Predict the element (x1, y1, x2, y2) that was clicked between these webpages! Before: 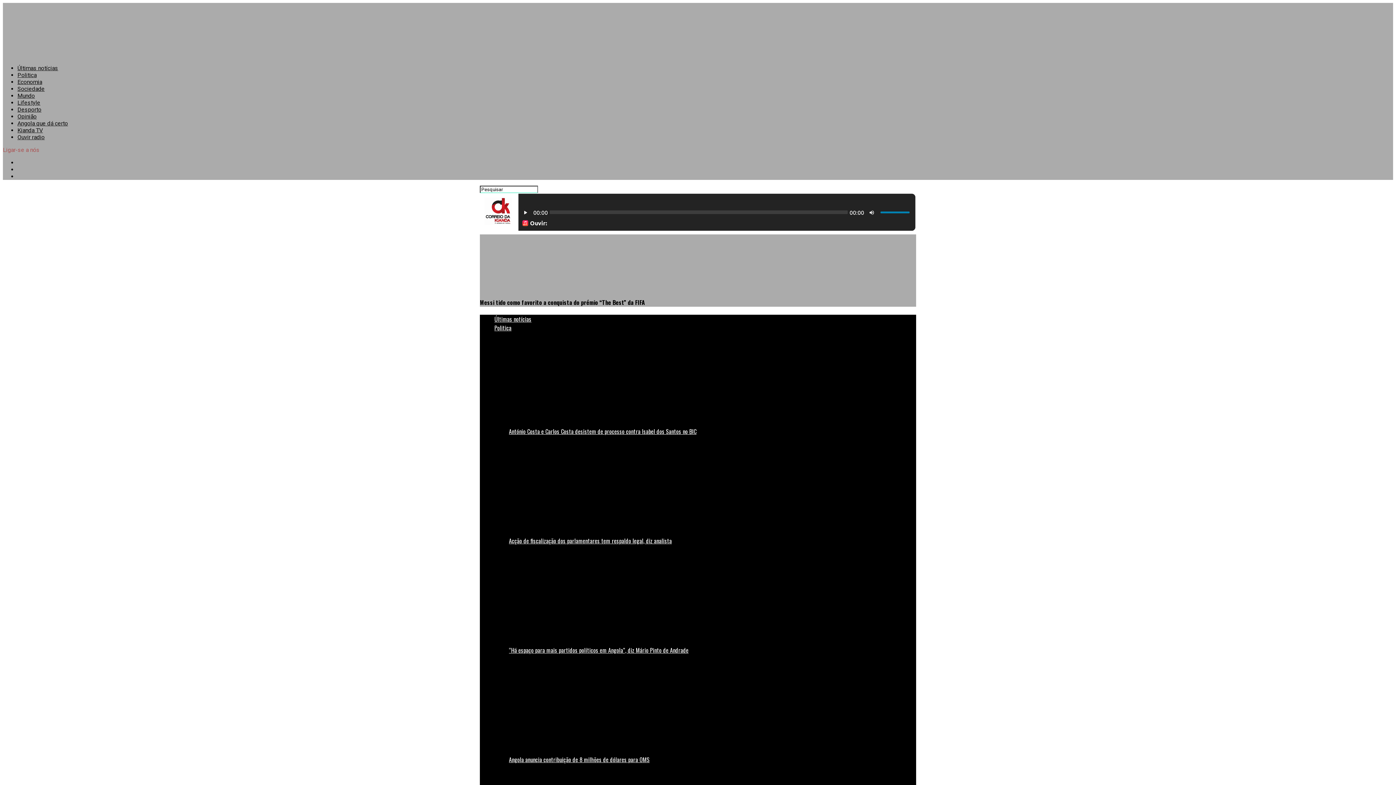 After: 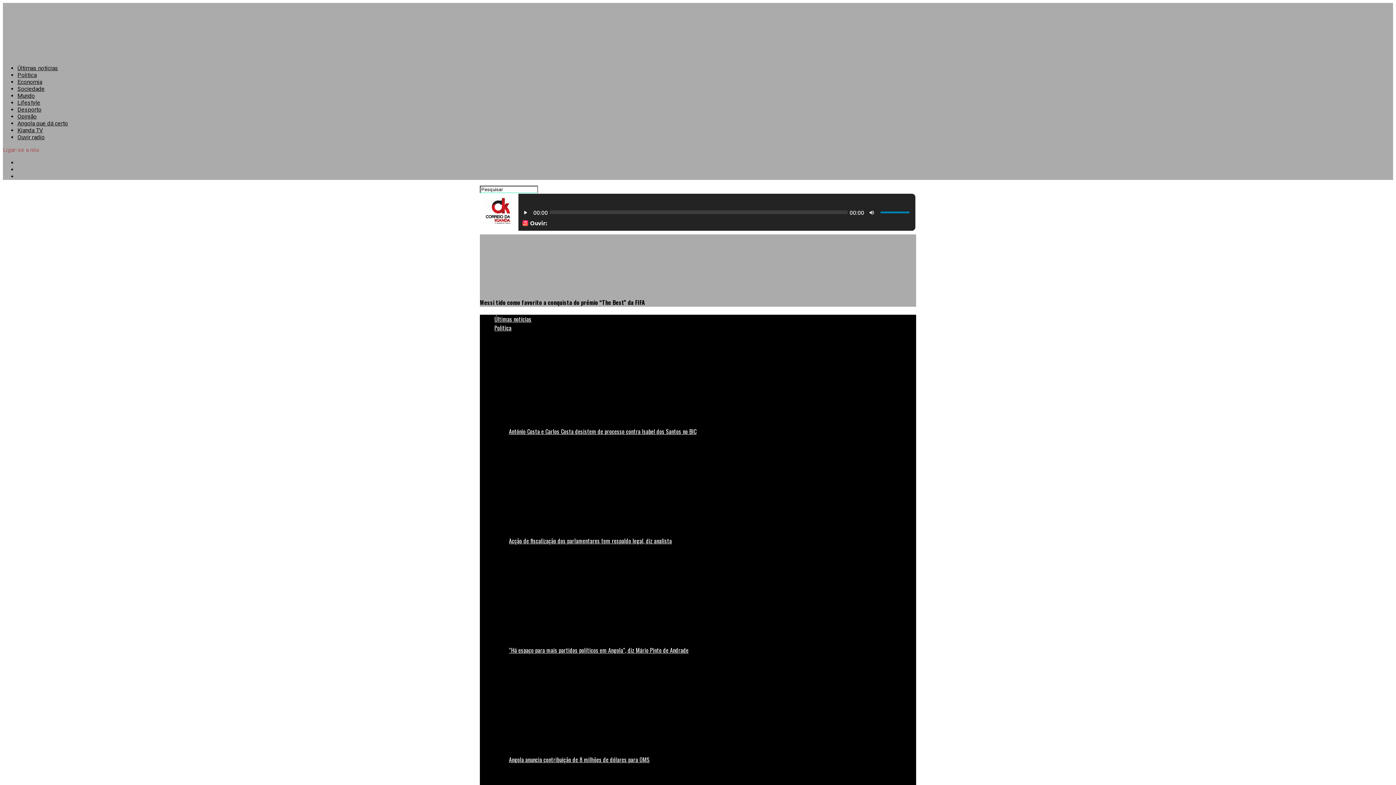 Action: bbox: (17, 133, 44, 140) label: Ouvir radio